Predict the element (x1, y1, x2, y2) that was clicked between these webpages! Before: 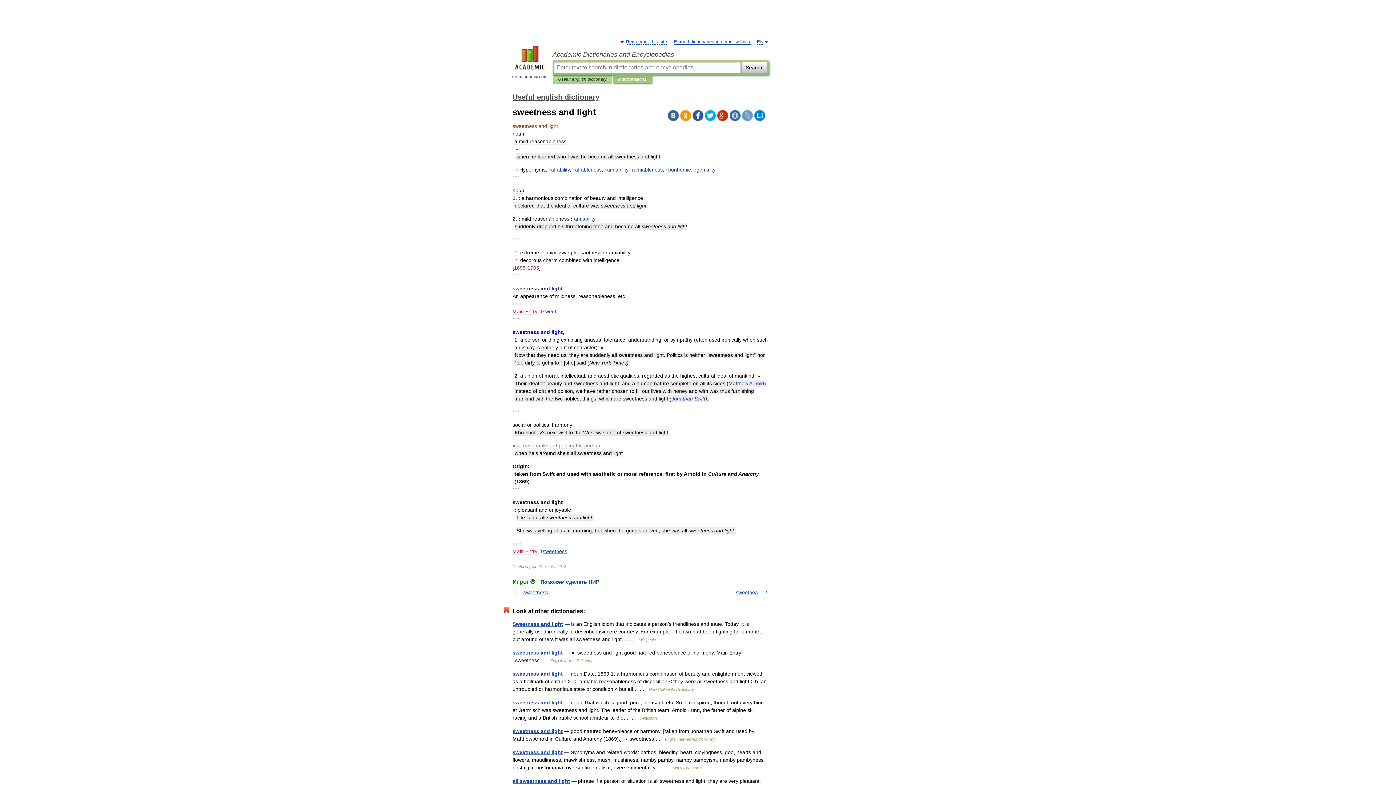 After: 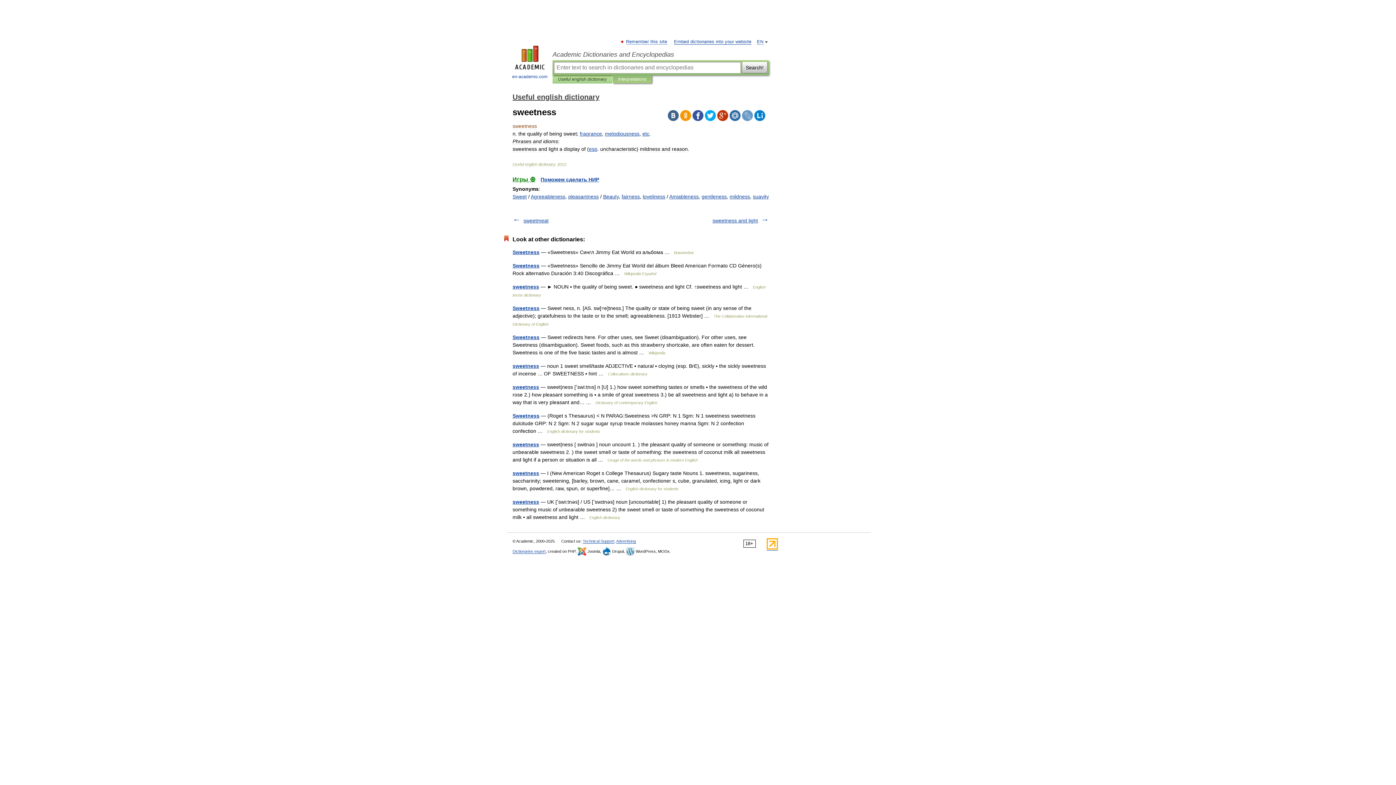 Action: label: sweetness bbox: (523, 589, 548, 595)